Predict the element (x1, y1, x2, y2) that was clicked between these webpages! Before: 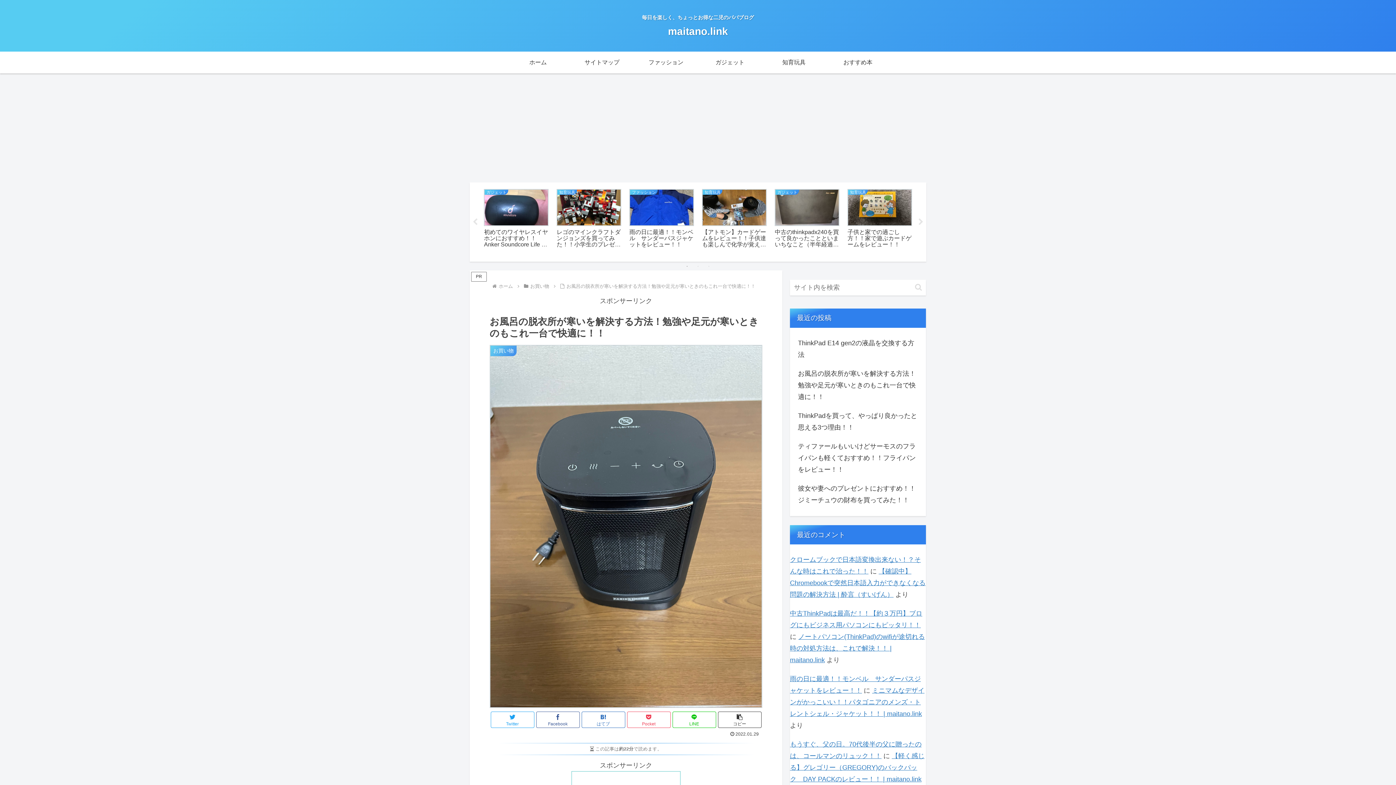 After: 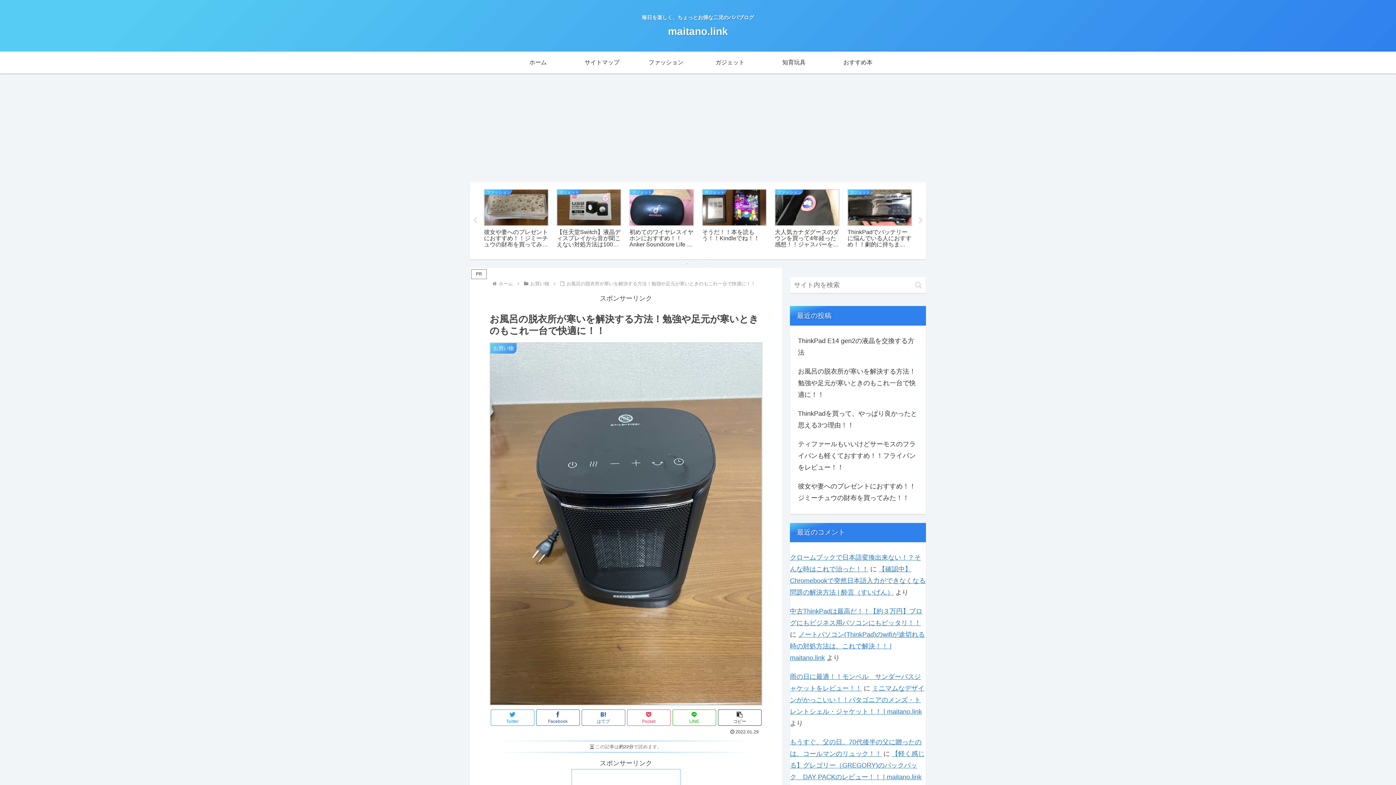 Action: bbox: (796, 364, 919, 406) label: お風呂の脱衣所が寒いを解決する方法！勉強や足元が寒いときのもこれ一台で快適に！！